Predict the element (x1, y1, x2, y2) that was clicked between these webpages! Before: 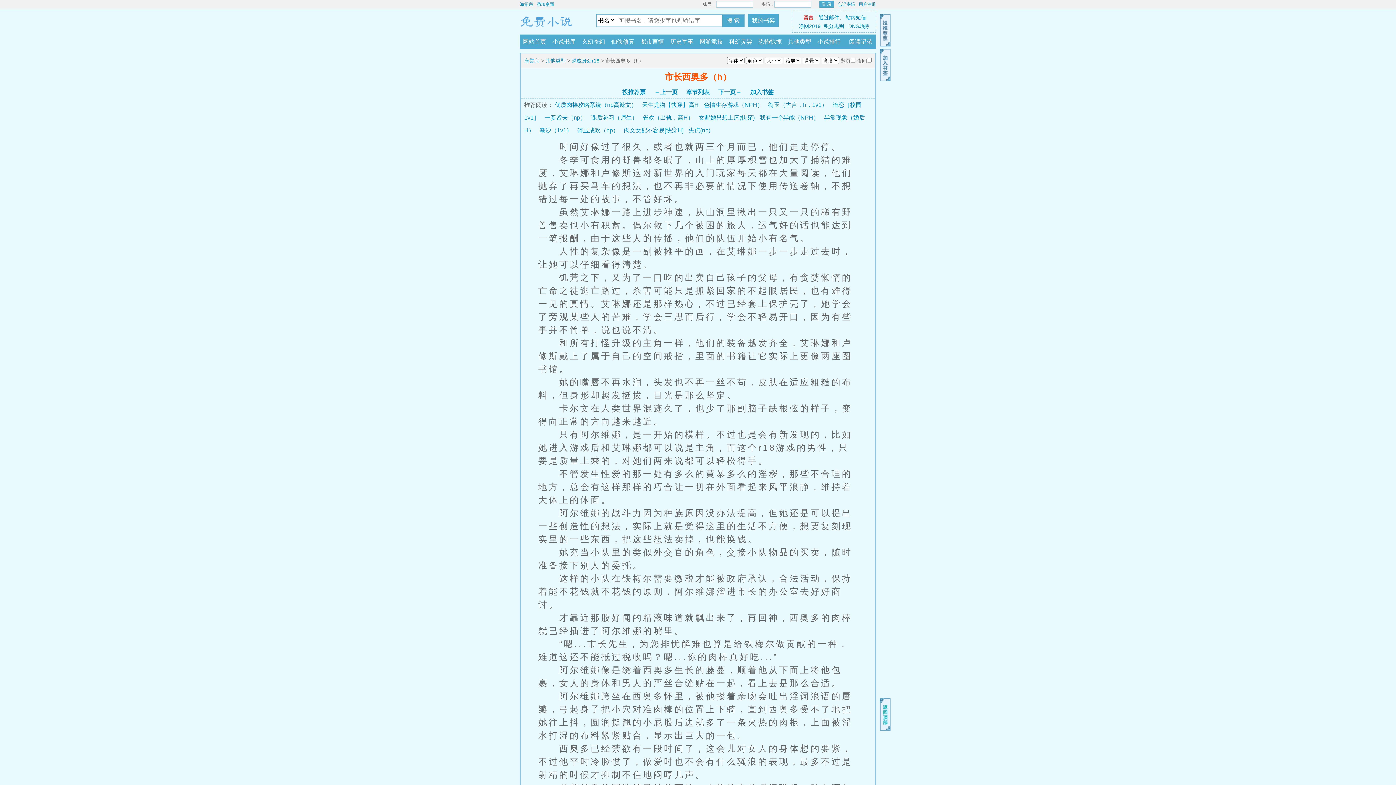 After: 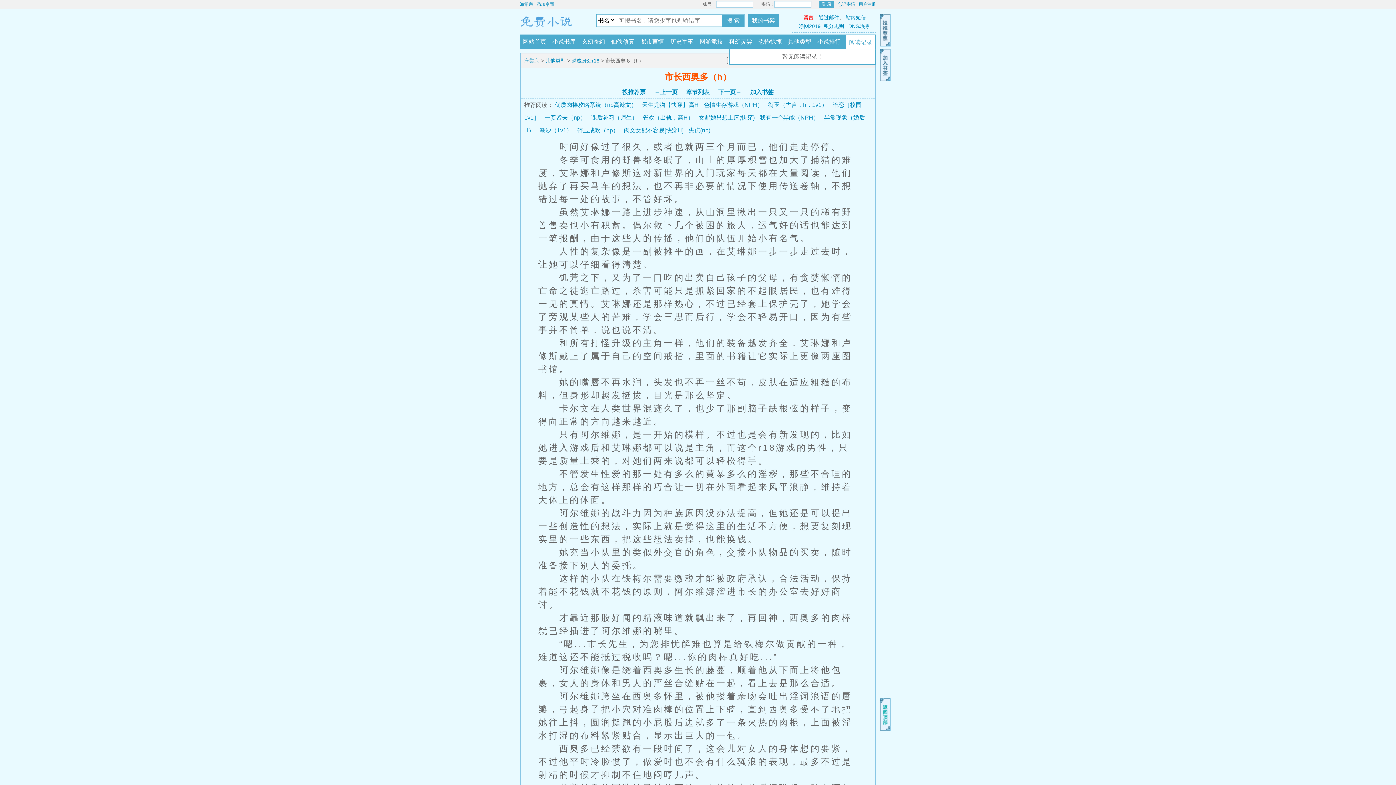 Action: label: 阅读记录 bbox: (849, 38, 872, 44)